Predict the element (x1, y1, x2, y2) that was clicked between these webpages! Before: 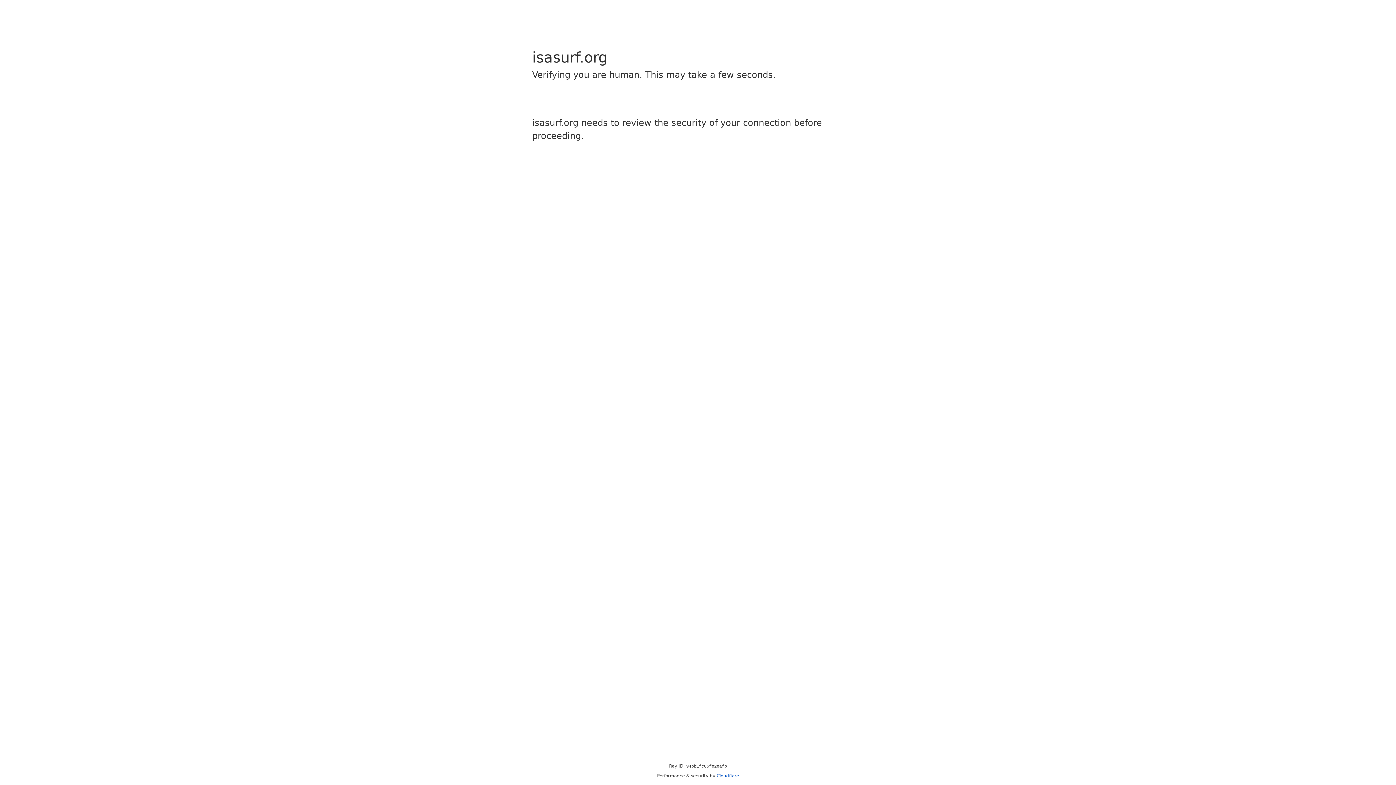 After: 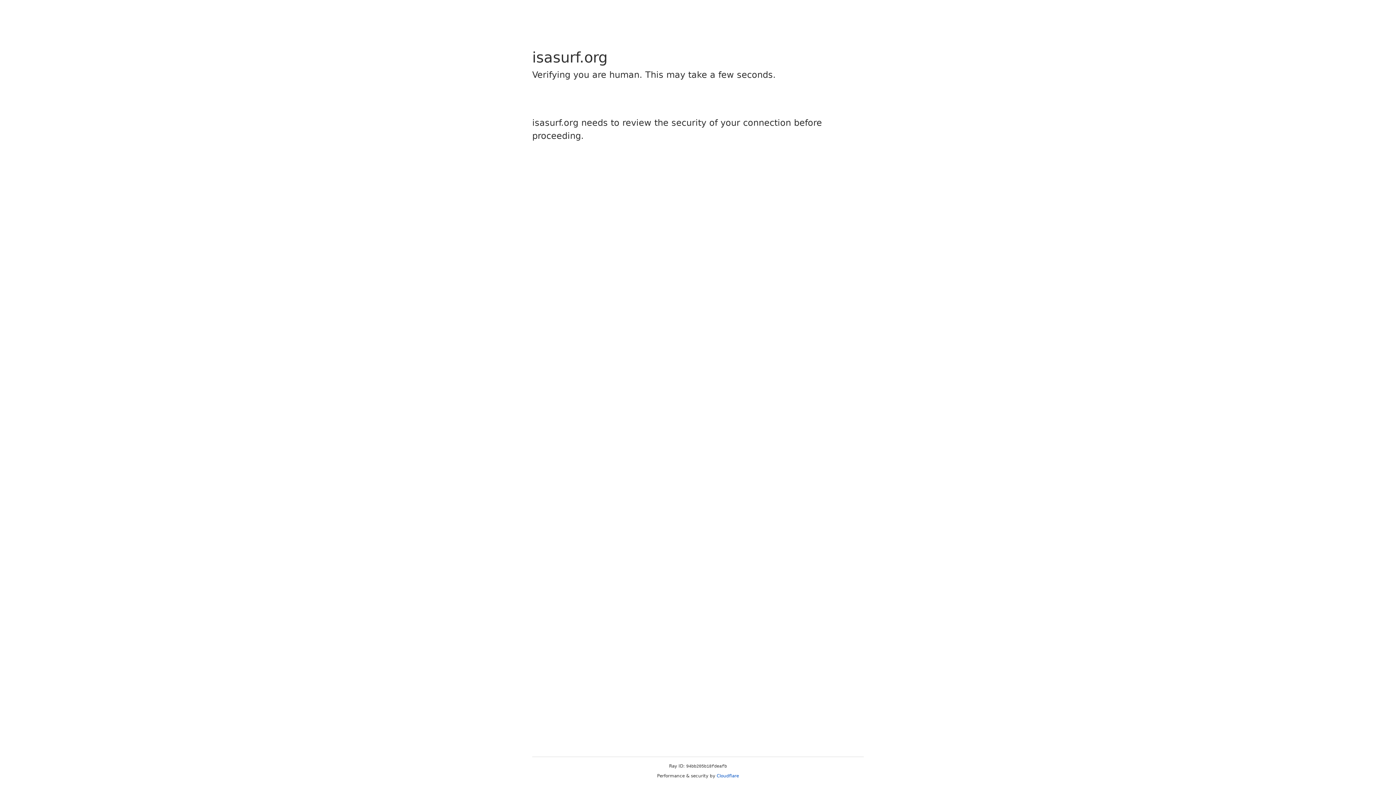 Action: label: Cloudflare bbox: (716, 773, 739, 778)